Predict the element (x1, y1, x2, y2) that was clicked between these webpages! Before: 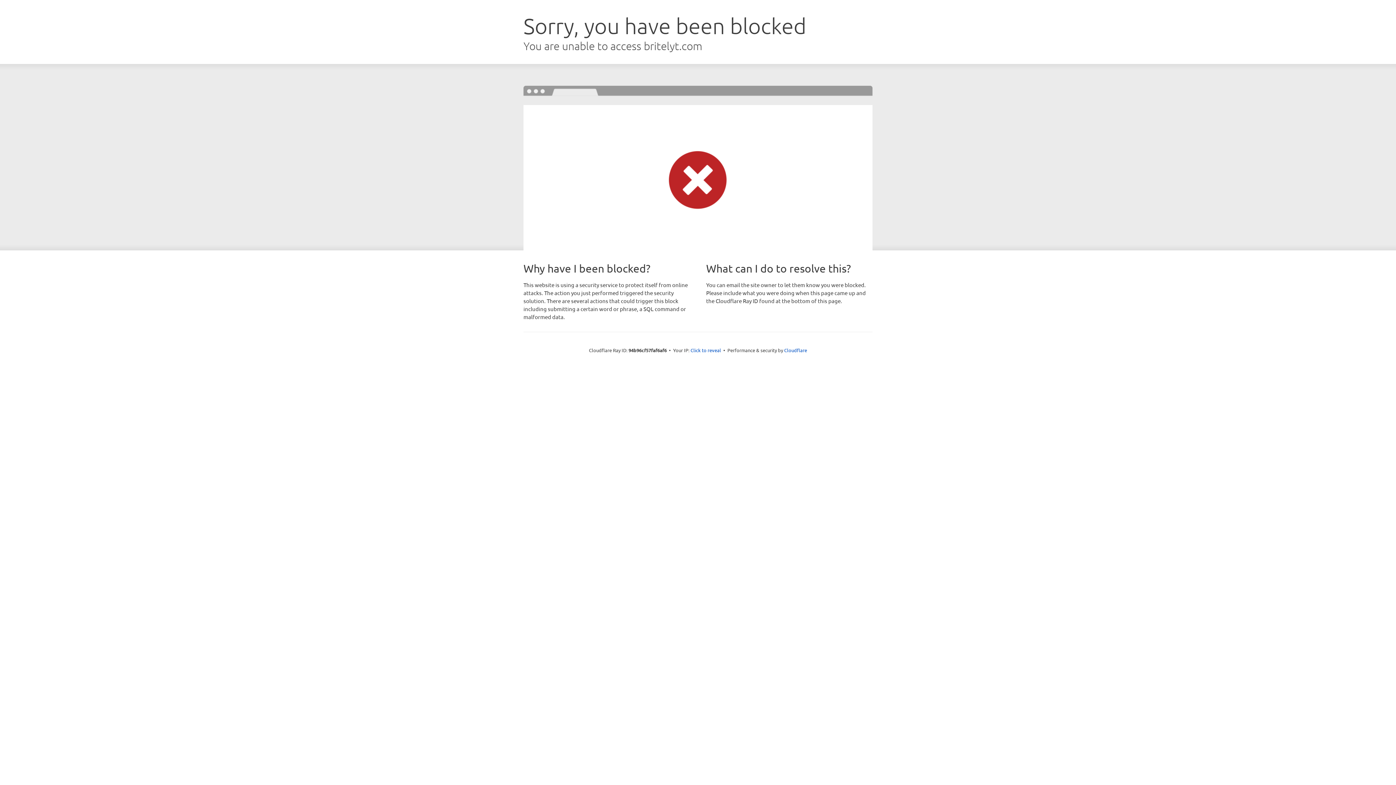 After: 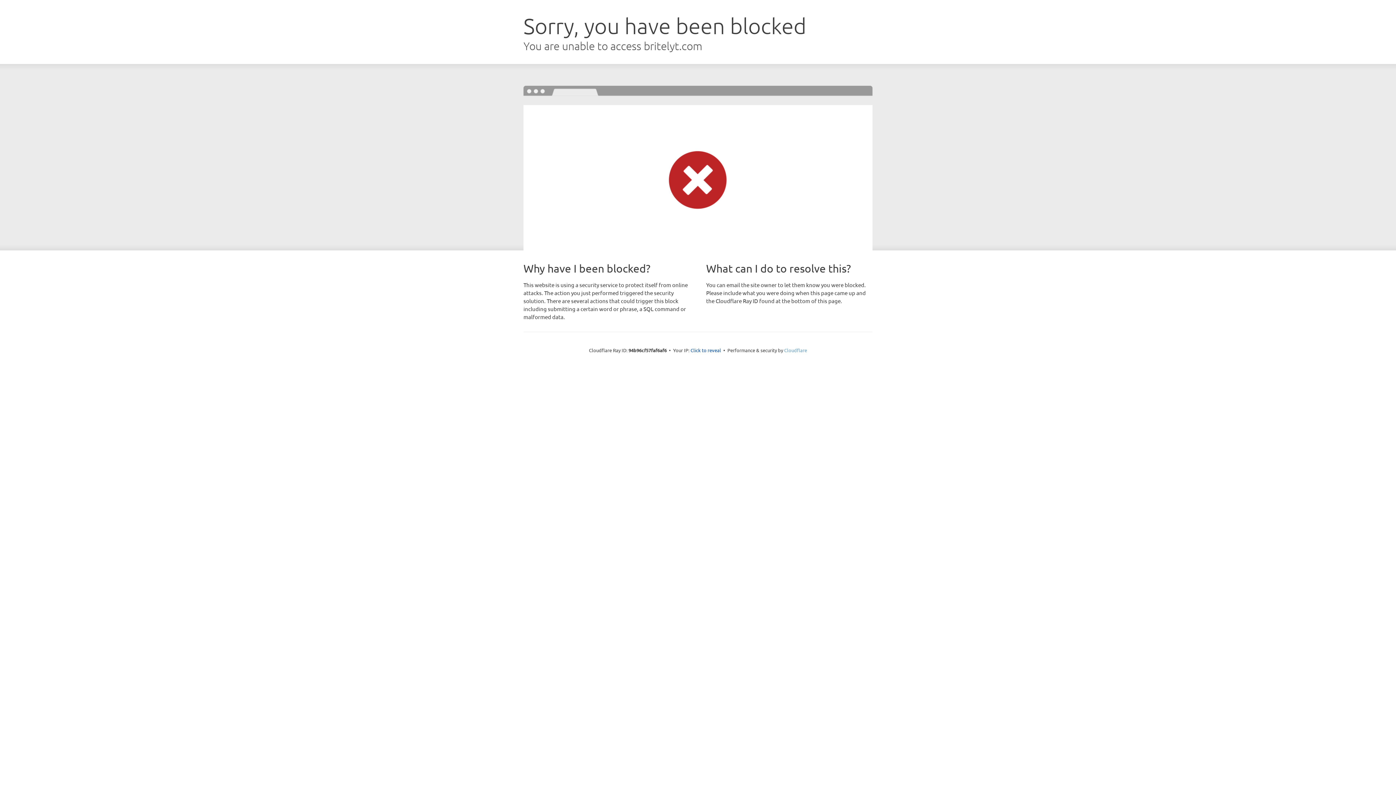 Action: label: Cloudflare bbox: (784, 347, 807, 353)